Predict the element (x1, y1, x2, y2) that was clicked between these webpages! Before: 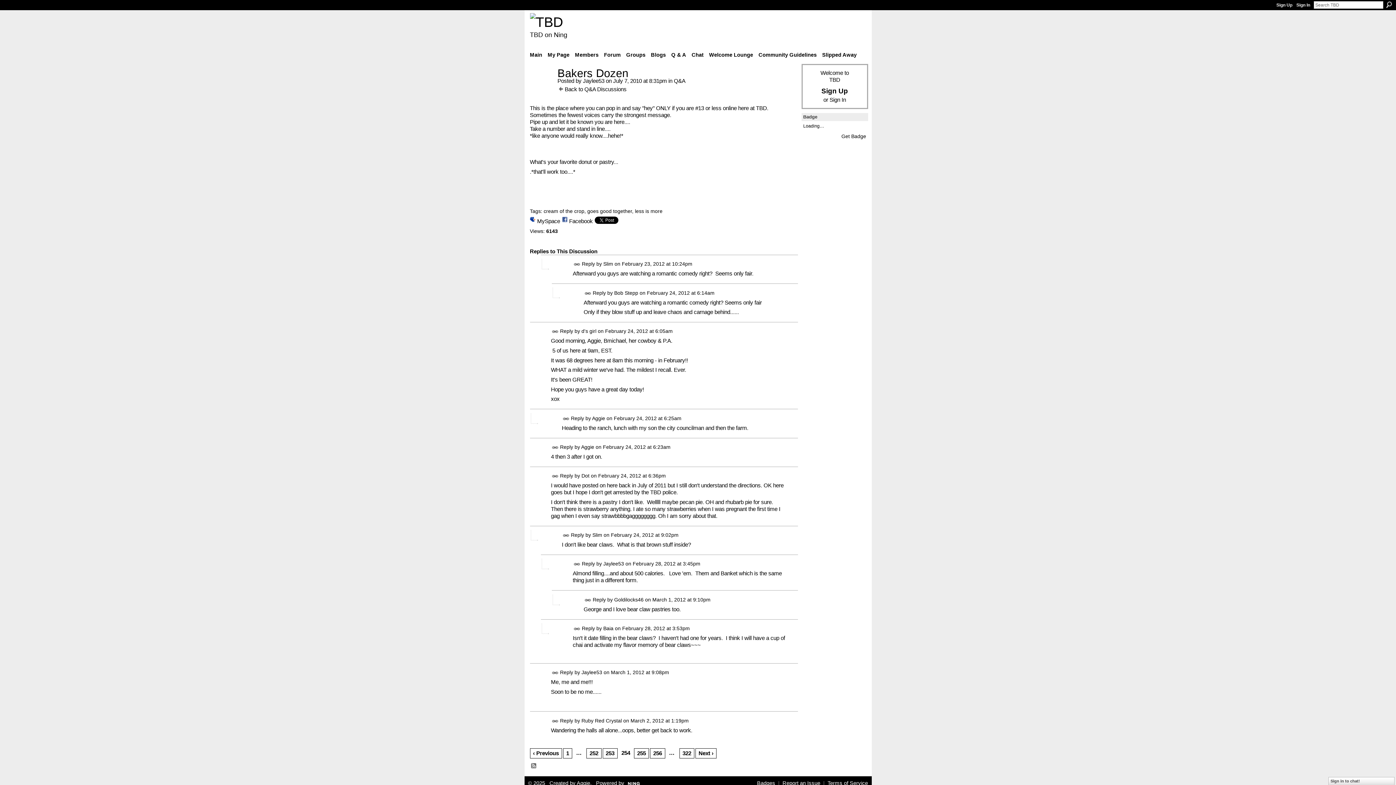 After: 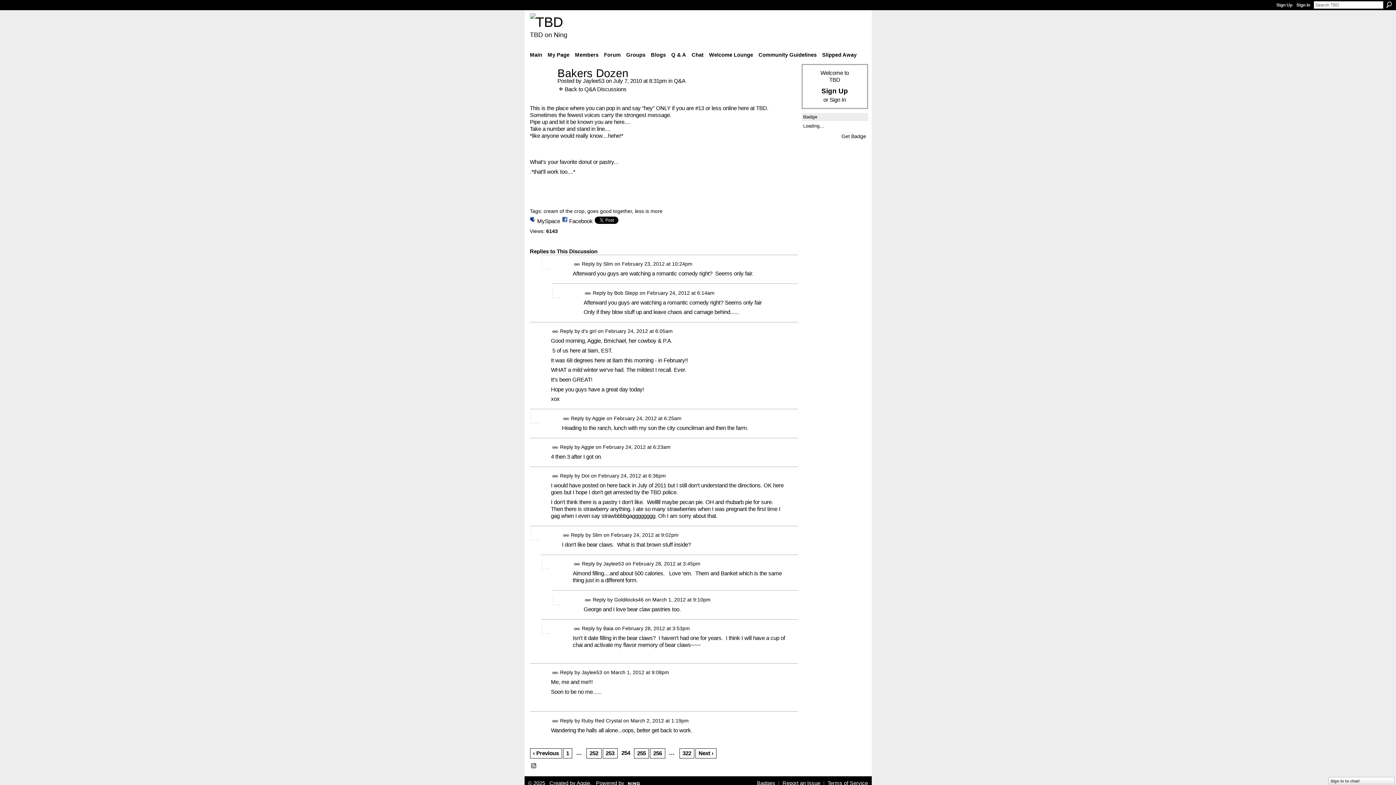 Action: bbox: (573, 261, 580, 268) label: Permalink